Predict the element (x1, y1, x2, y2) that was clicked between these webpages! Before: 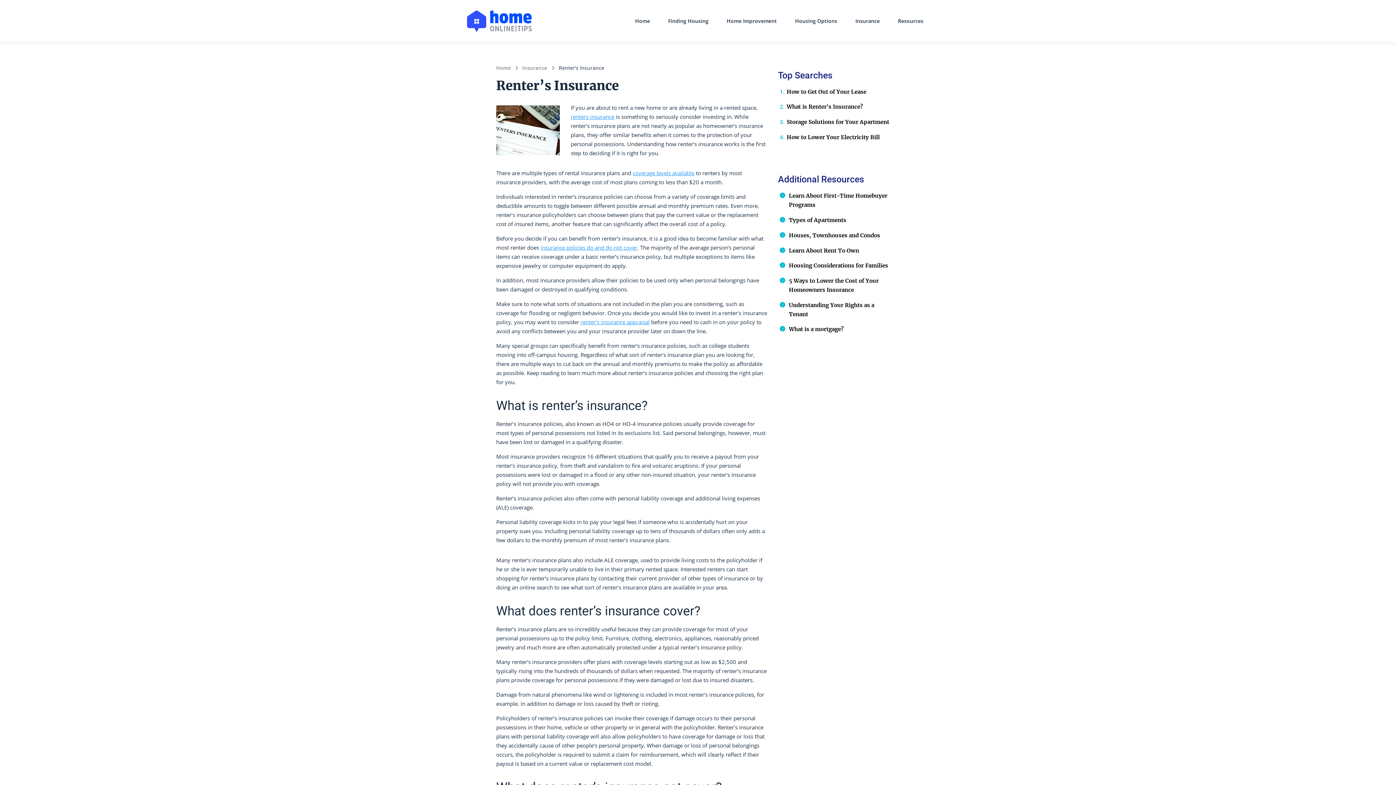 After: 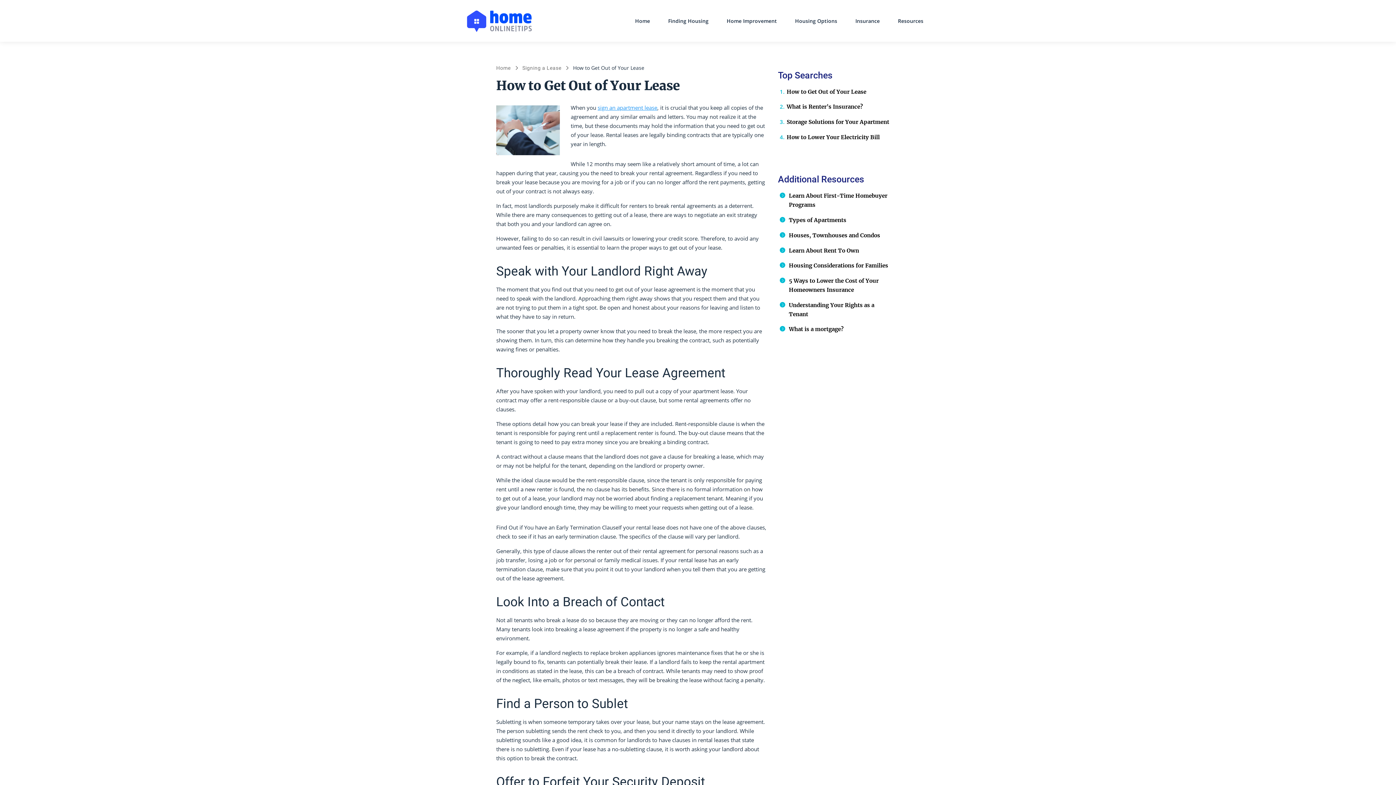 Action: bbox: (786, 88, 866, 95) label: How to Get Out of Your Lease